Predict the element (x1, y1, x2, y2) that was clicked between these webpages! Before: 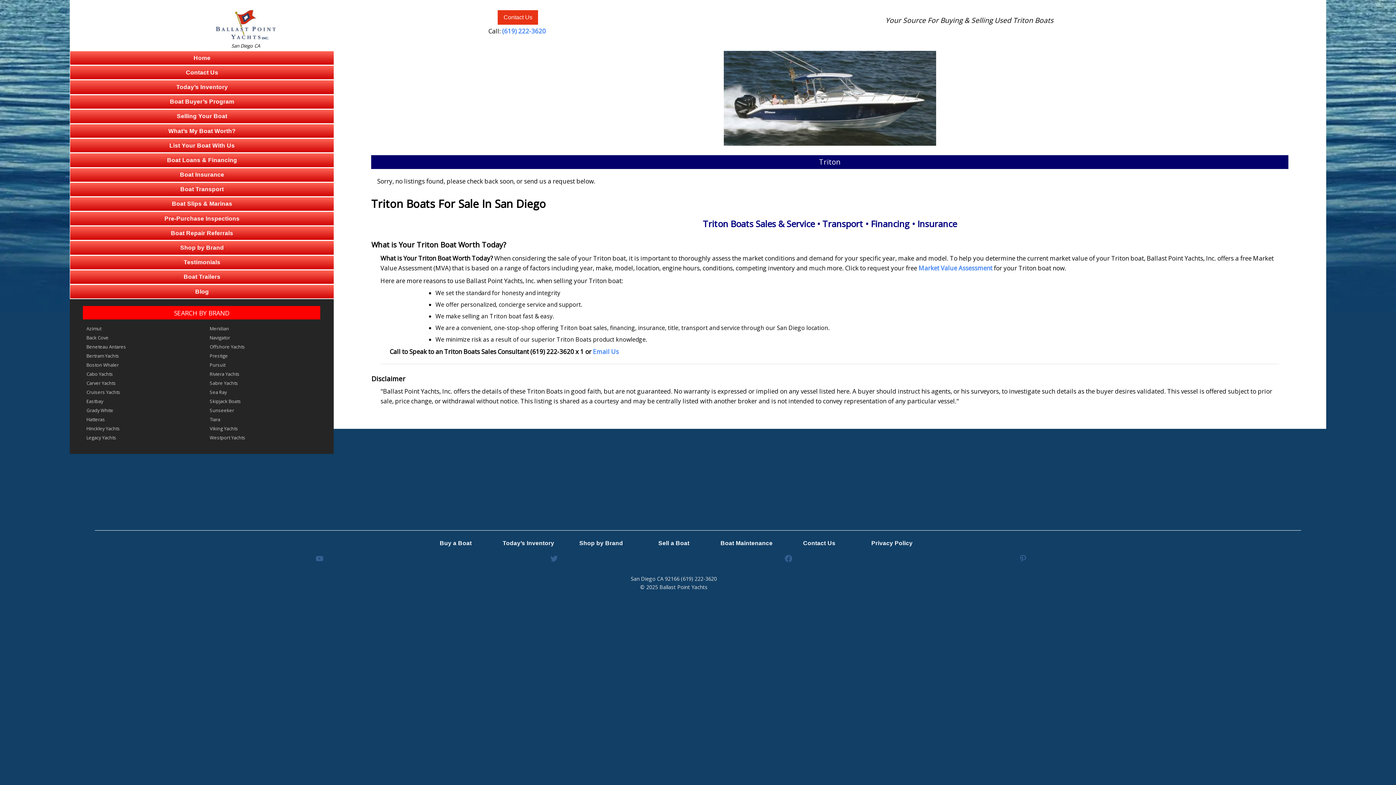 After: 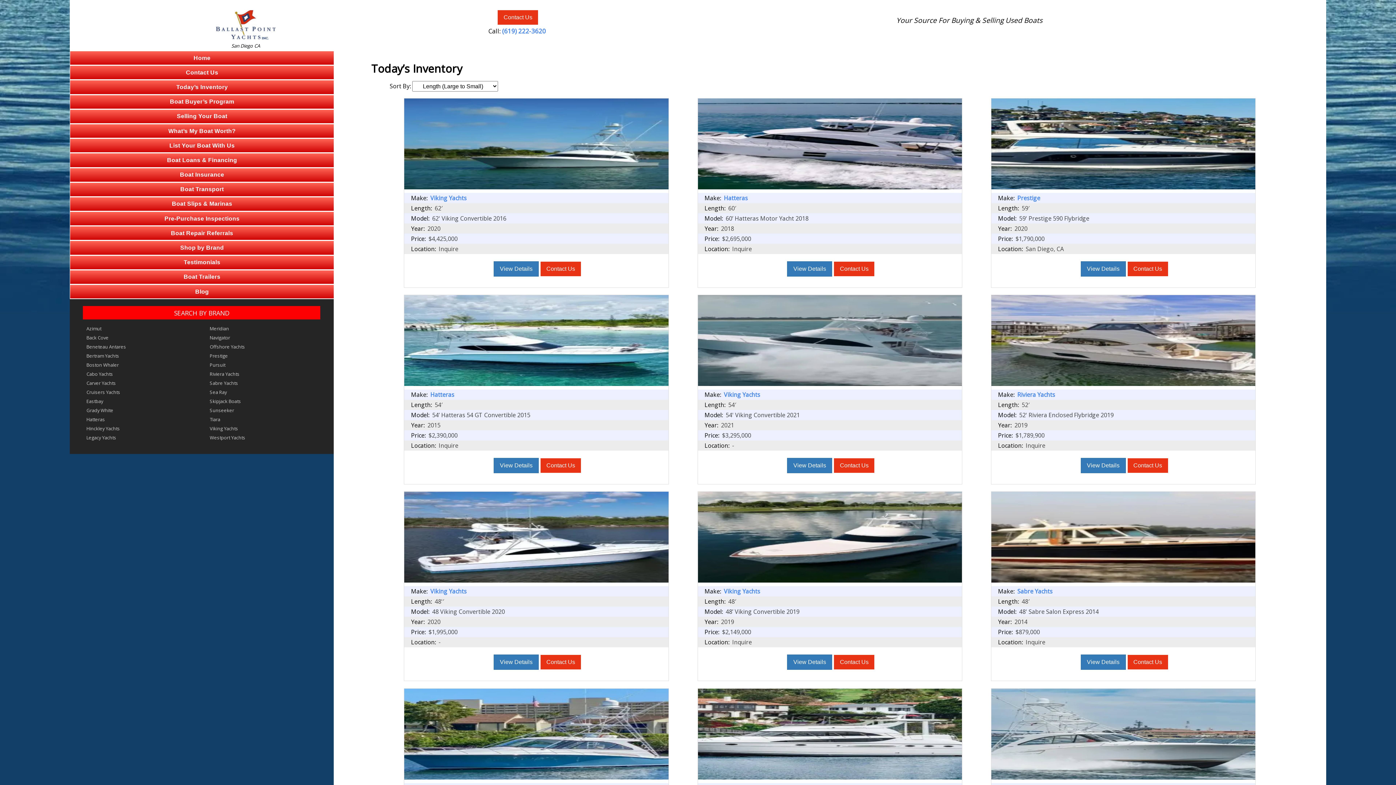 Action: bbox: (492, 536, 564, 550) label: Today’s Inventory